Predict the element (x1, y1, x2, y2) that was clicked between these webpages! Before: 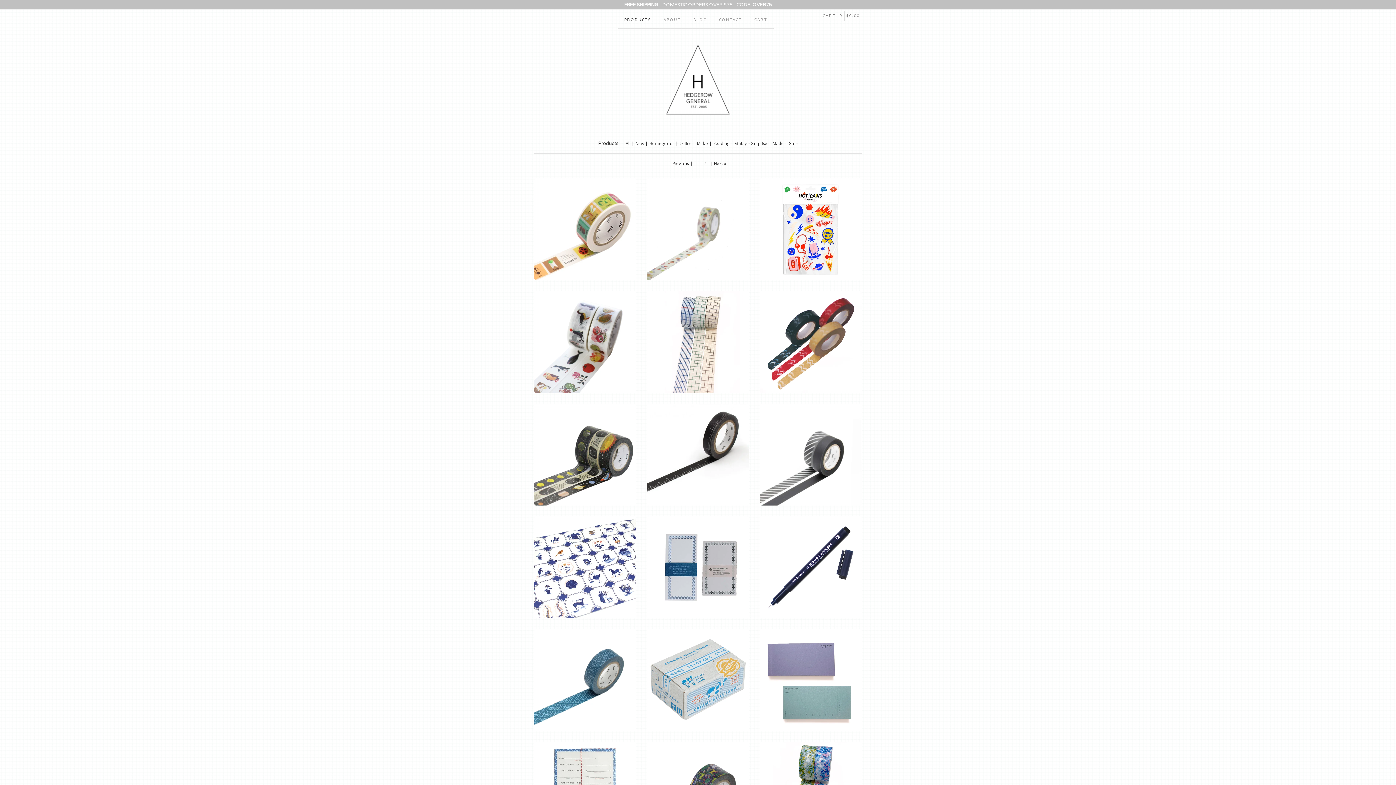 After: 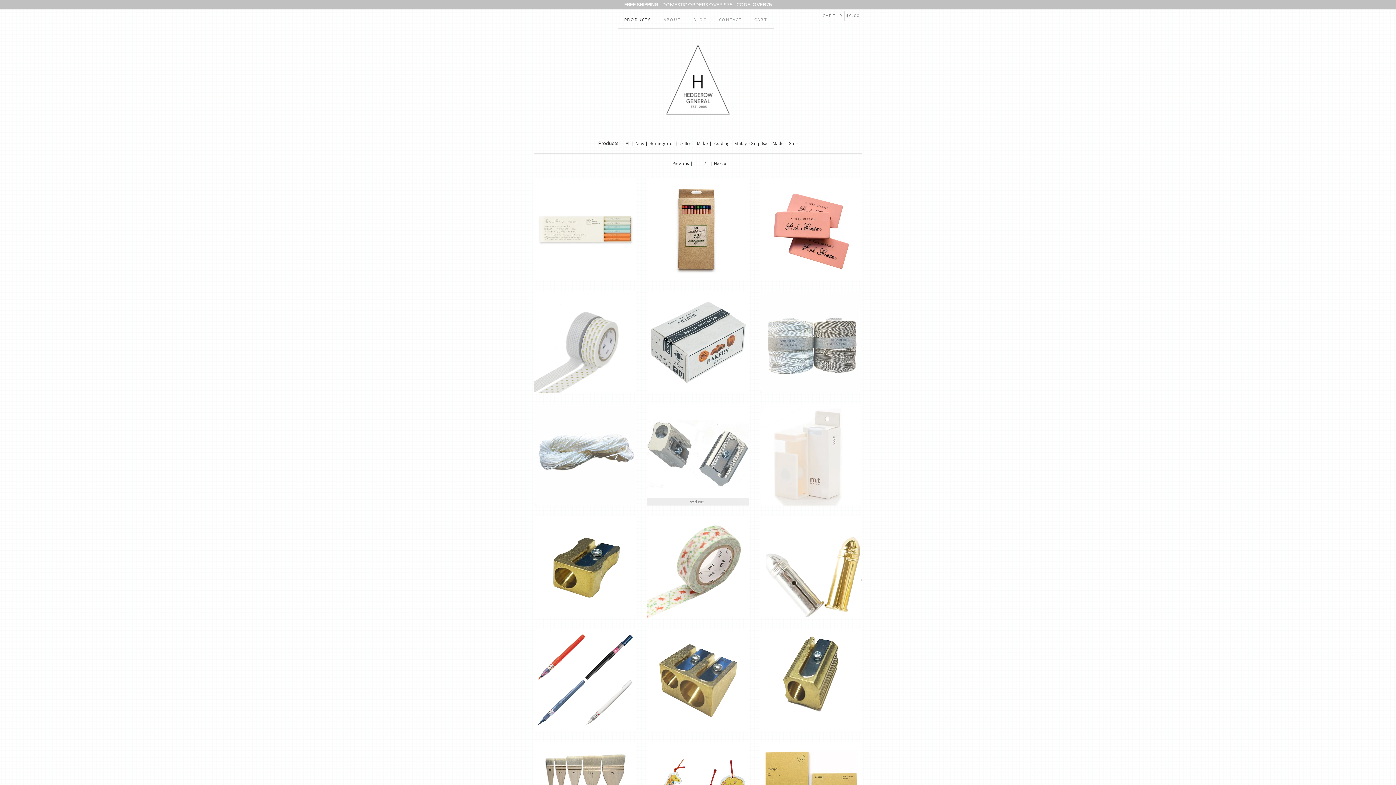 Action: label: Make bbox: (697, 140, 708, 146)